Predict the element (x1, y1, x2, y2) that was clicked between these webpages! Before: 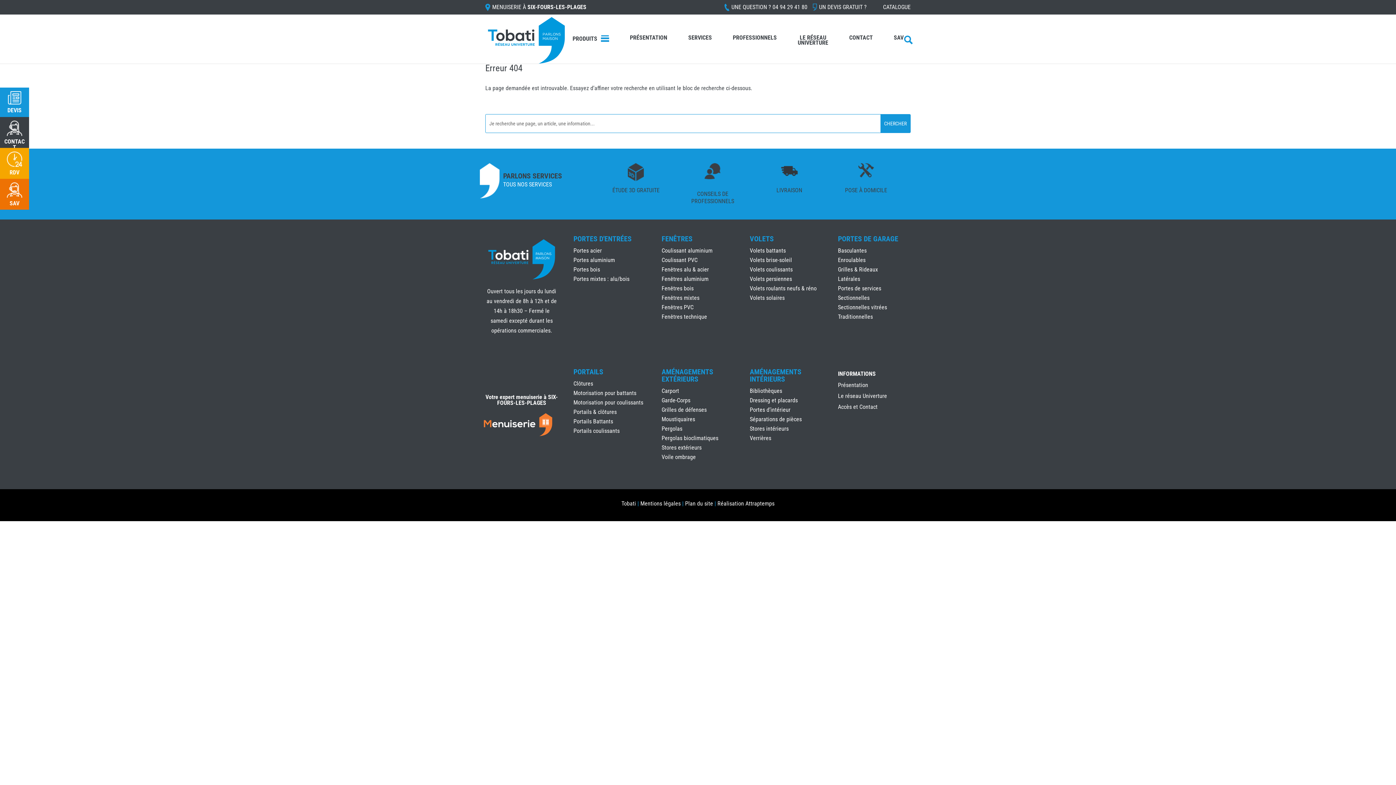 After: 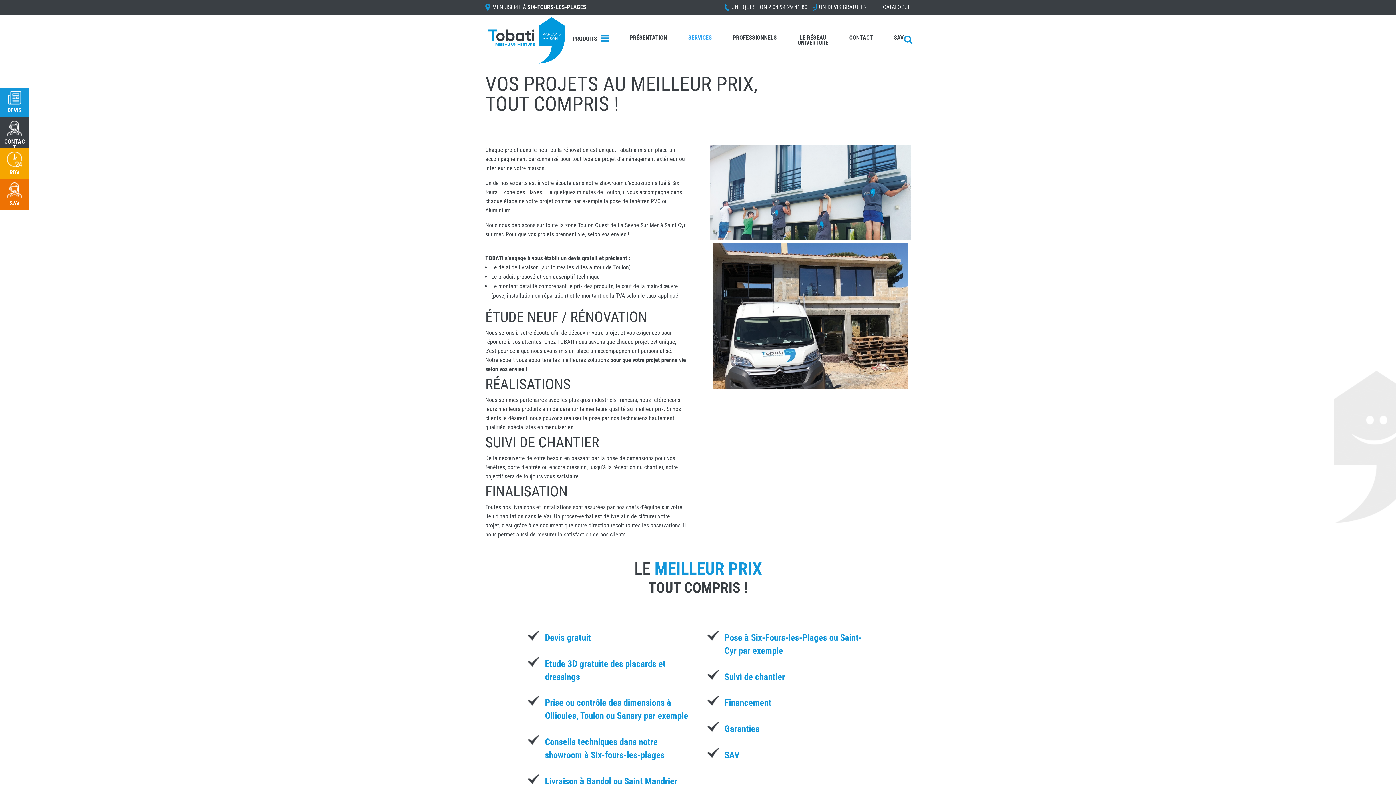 Action: label: INFORMATIONS bbox: (838, 371, 876, 380)